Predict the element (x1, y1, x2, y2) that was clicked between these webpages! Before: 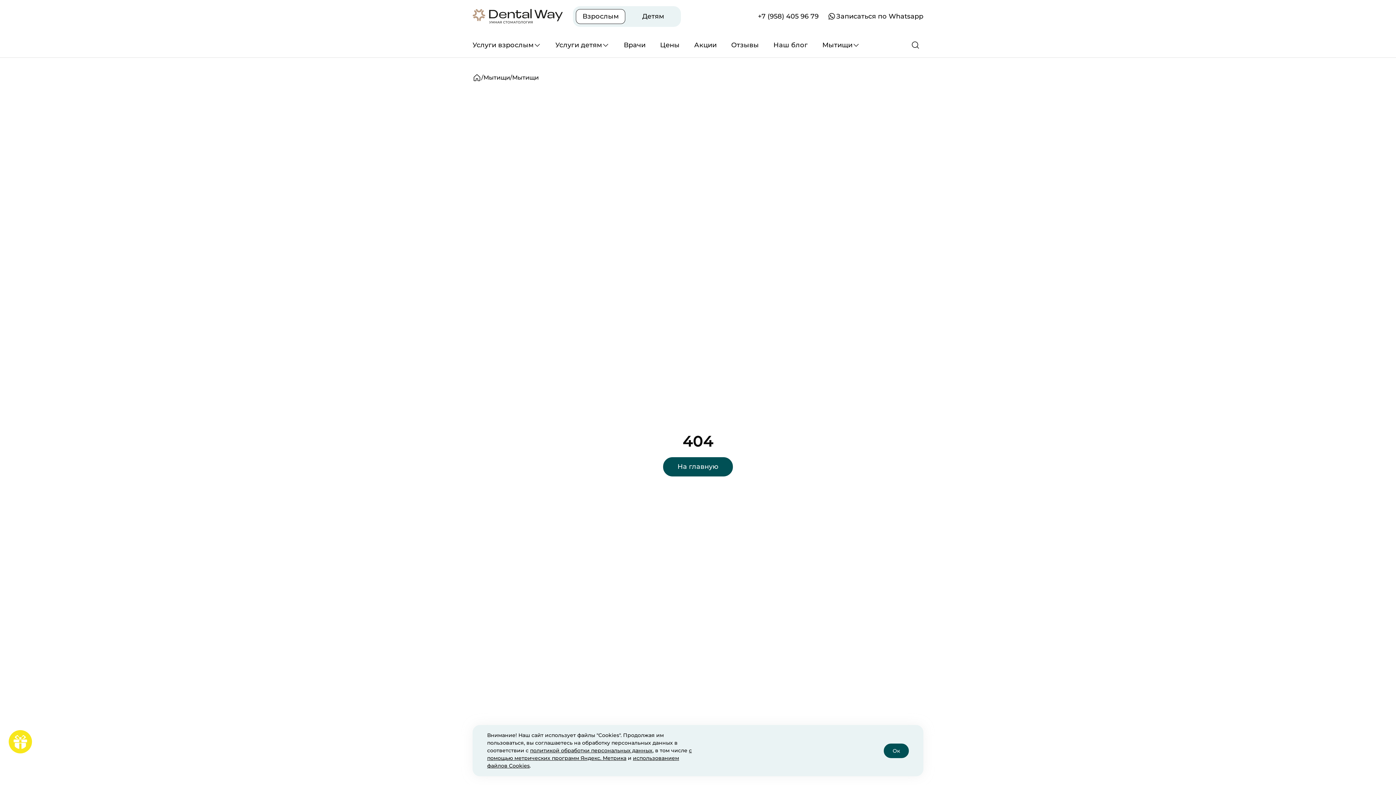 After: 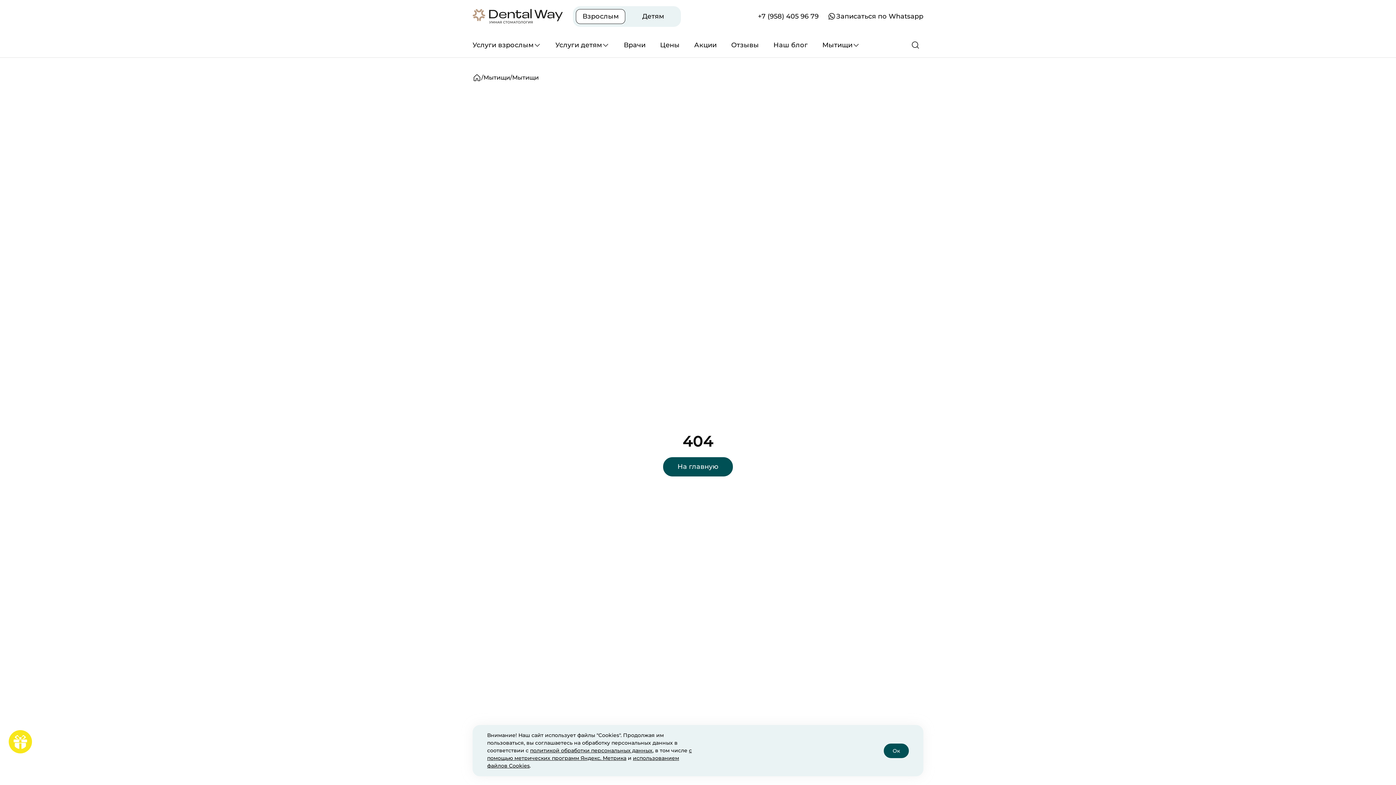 Action: bbox: (836, 12, 923, 20) label: Записаться по Whatsapp